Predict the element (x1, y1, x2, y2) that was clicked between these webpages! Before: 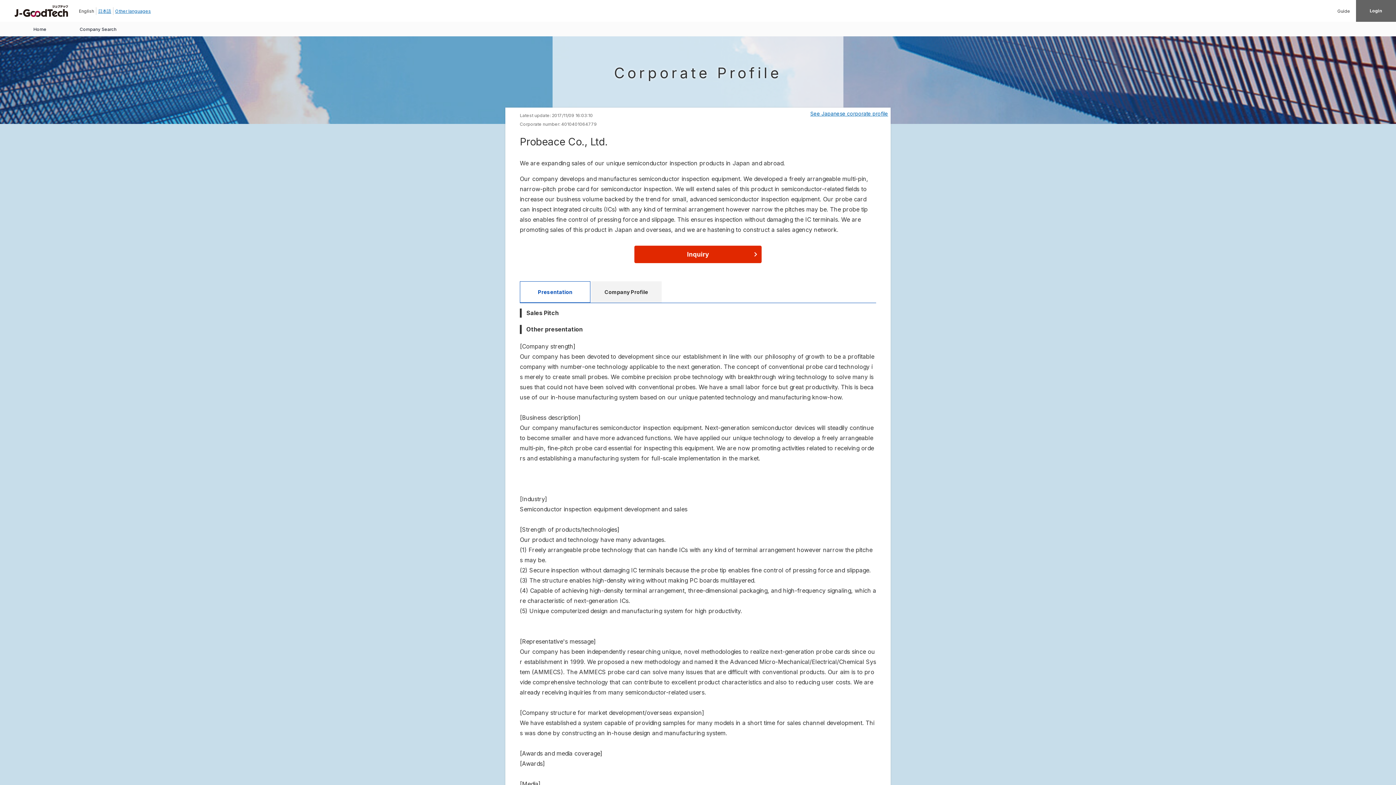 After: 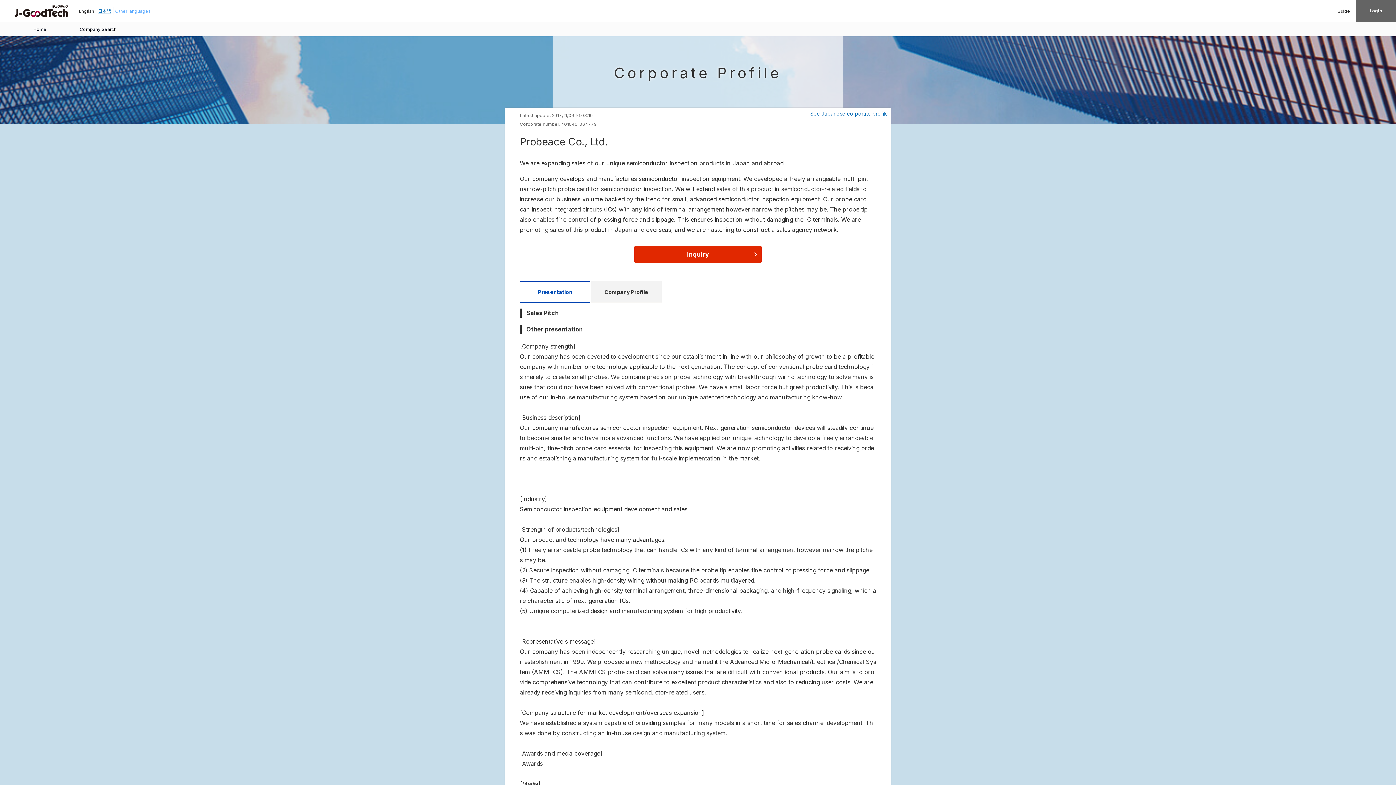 Action: bbox: (115, 8, 150, 13) label: Other languages